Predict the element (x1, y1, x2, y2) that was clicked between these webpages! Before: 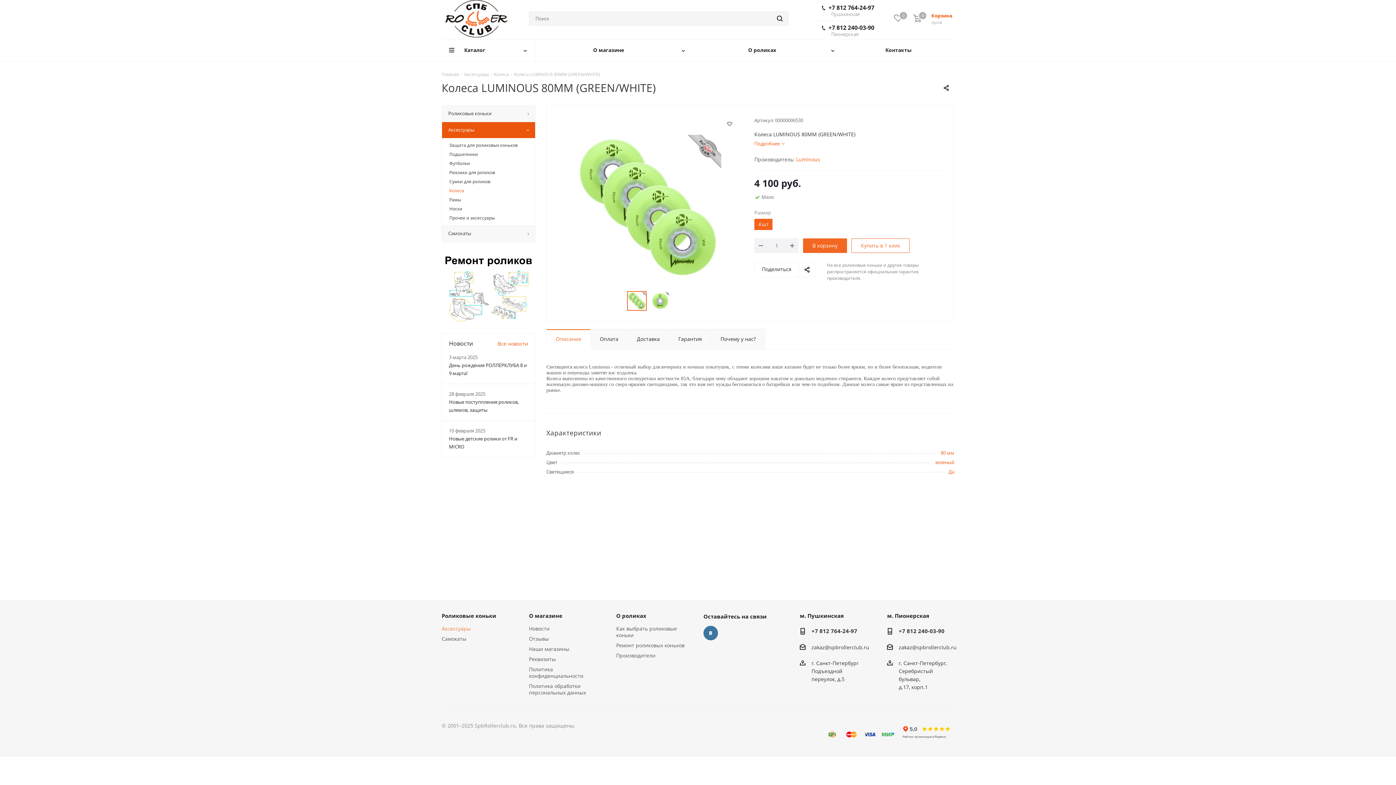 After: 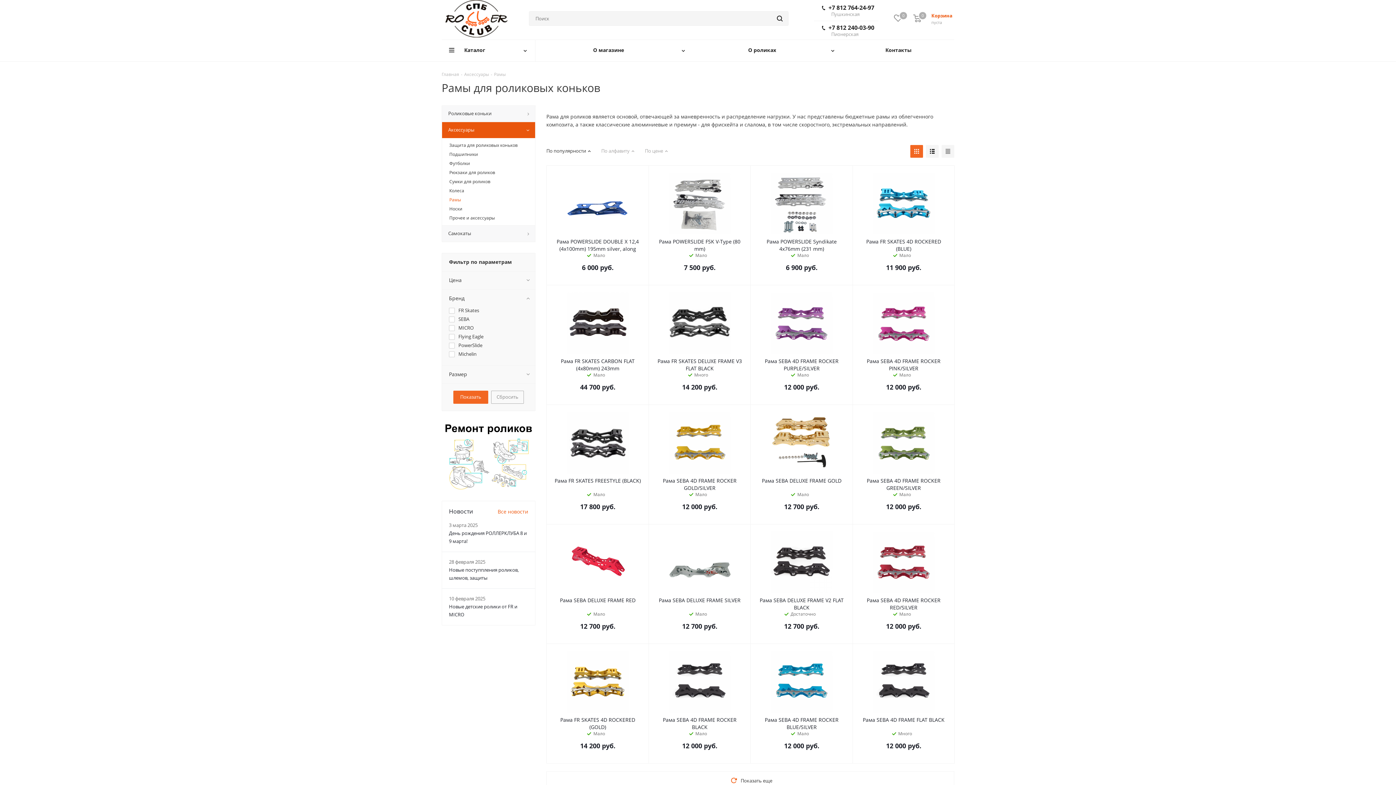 Action: bbox: (449, 196, 528, 203) label: Рамы